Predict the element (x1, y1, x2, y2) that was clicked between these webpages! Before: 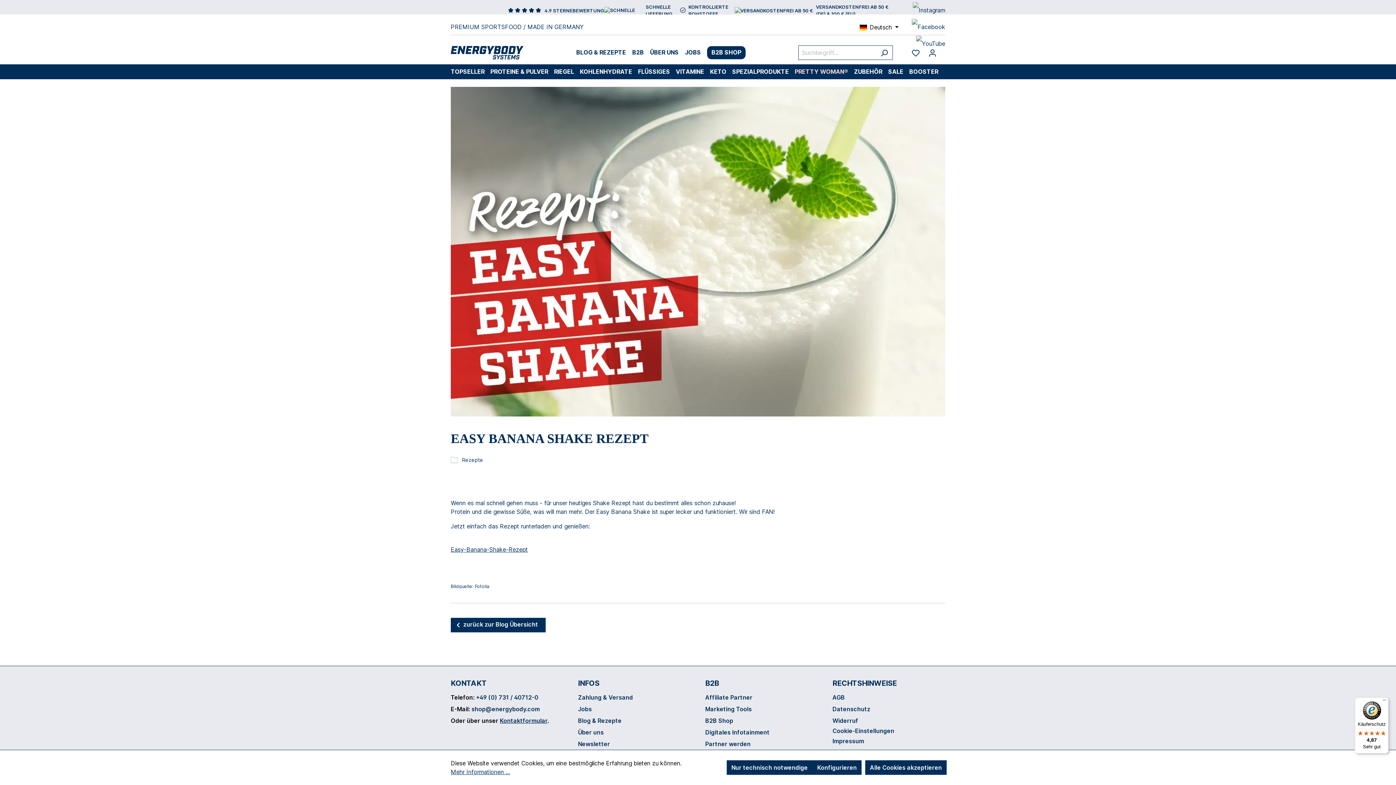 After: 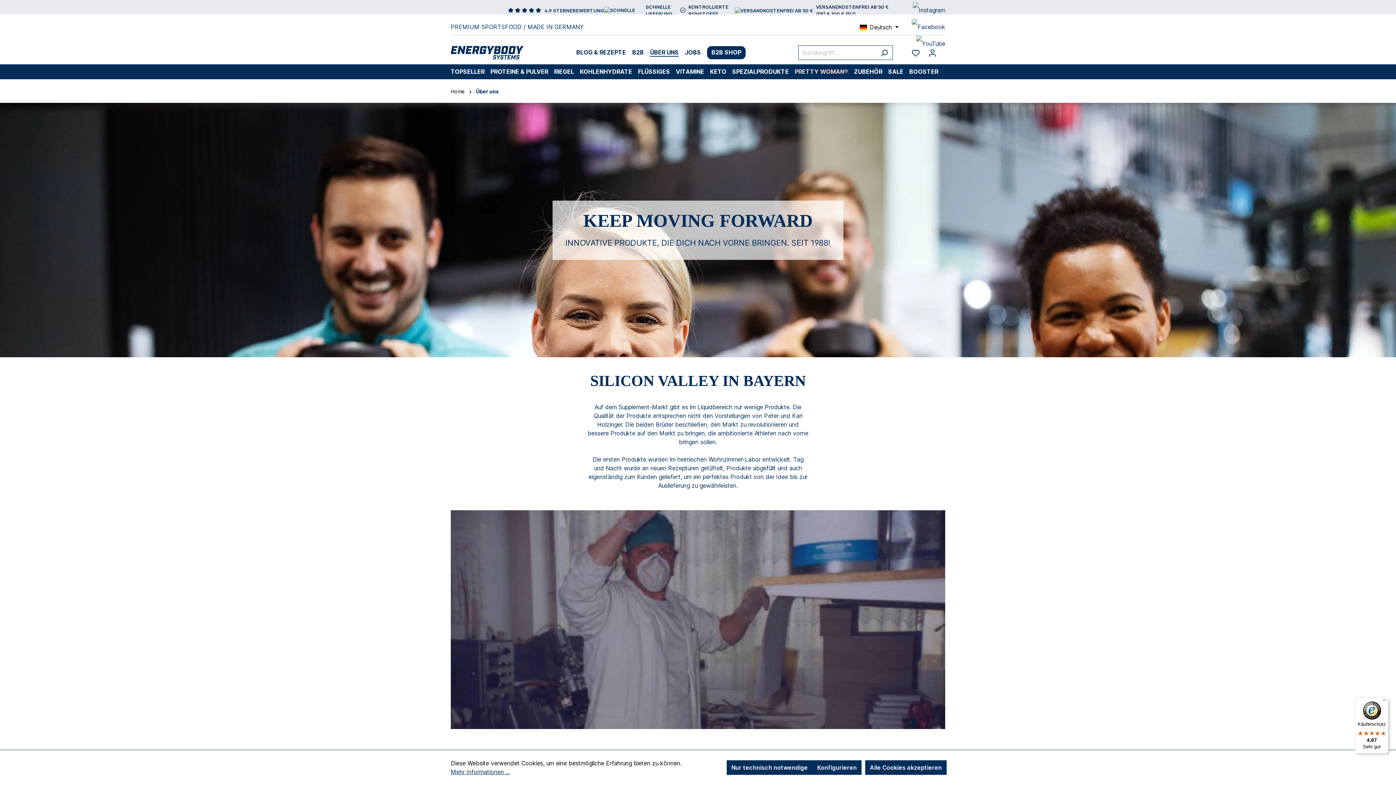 Action: label: Über uns bbox: (578, 726, 690, 738)